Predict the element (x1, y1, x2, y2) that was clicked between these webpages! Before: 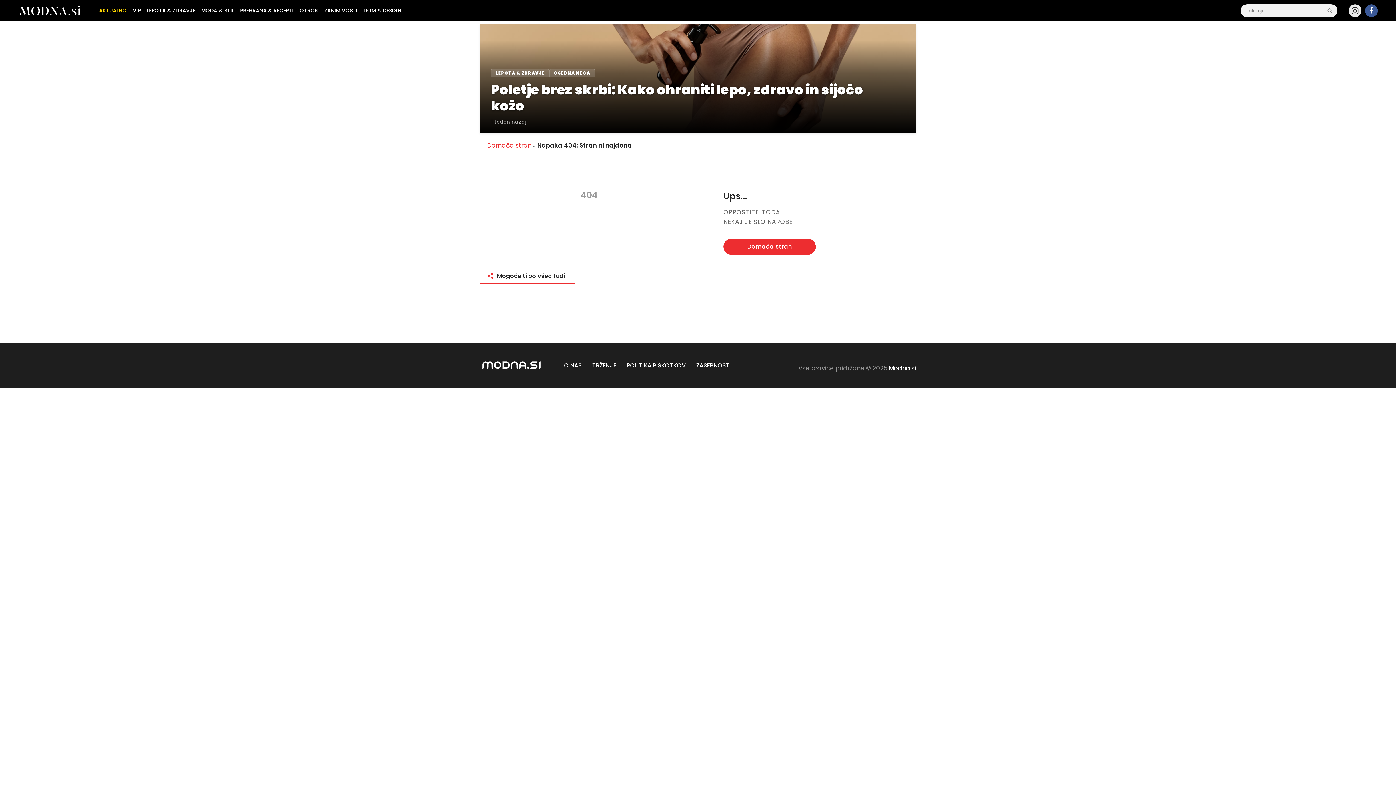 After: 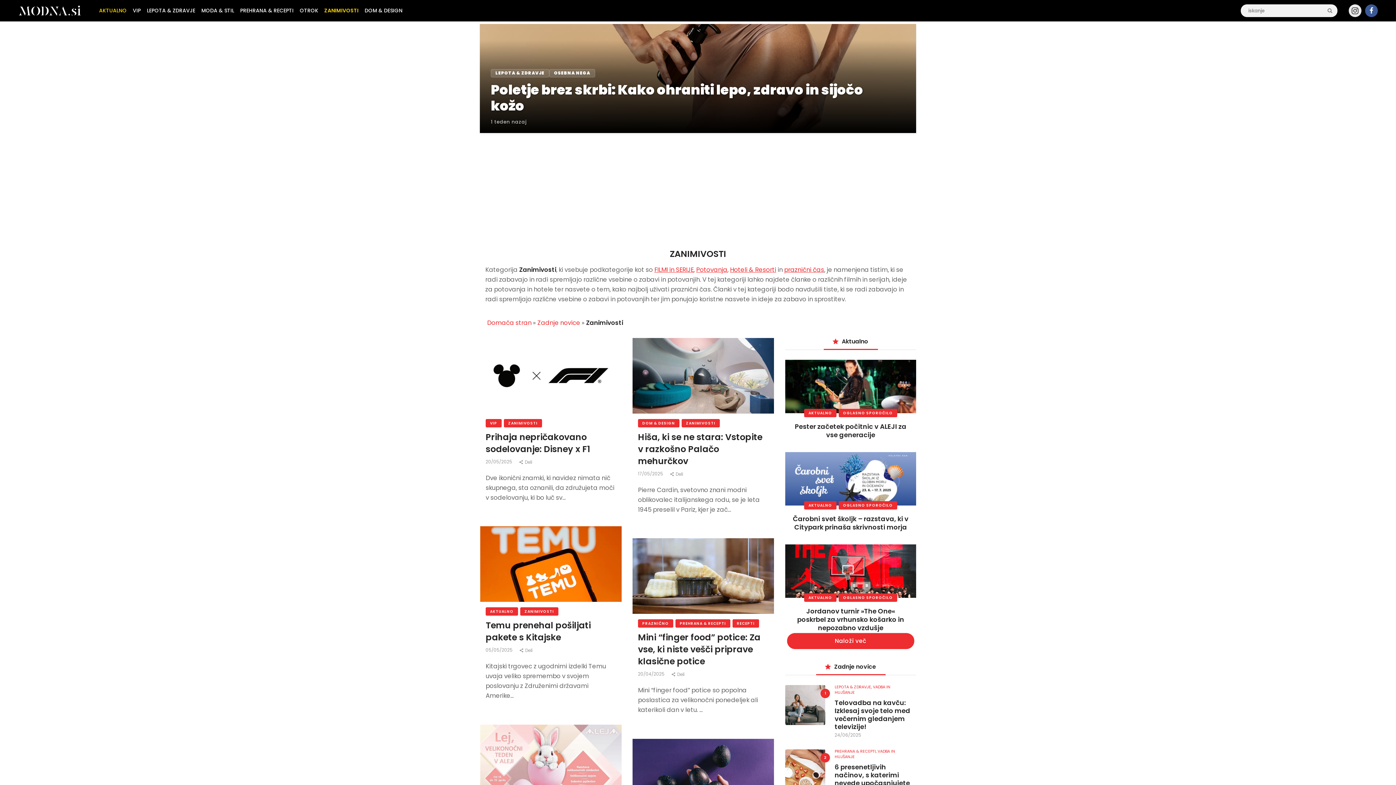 Action: label: ZANIMIVOSTI bbox: (321, 3, 360, 17)